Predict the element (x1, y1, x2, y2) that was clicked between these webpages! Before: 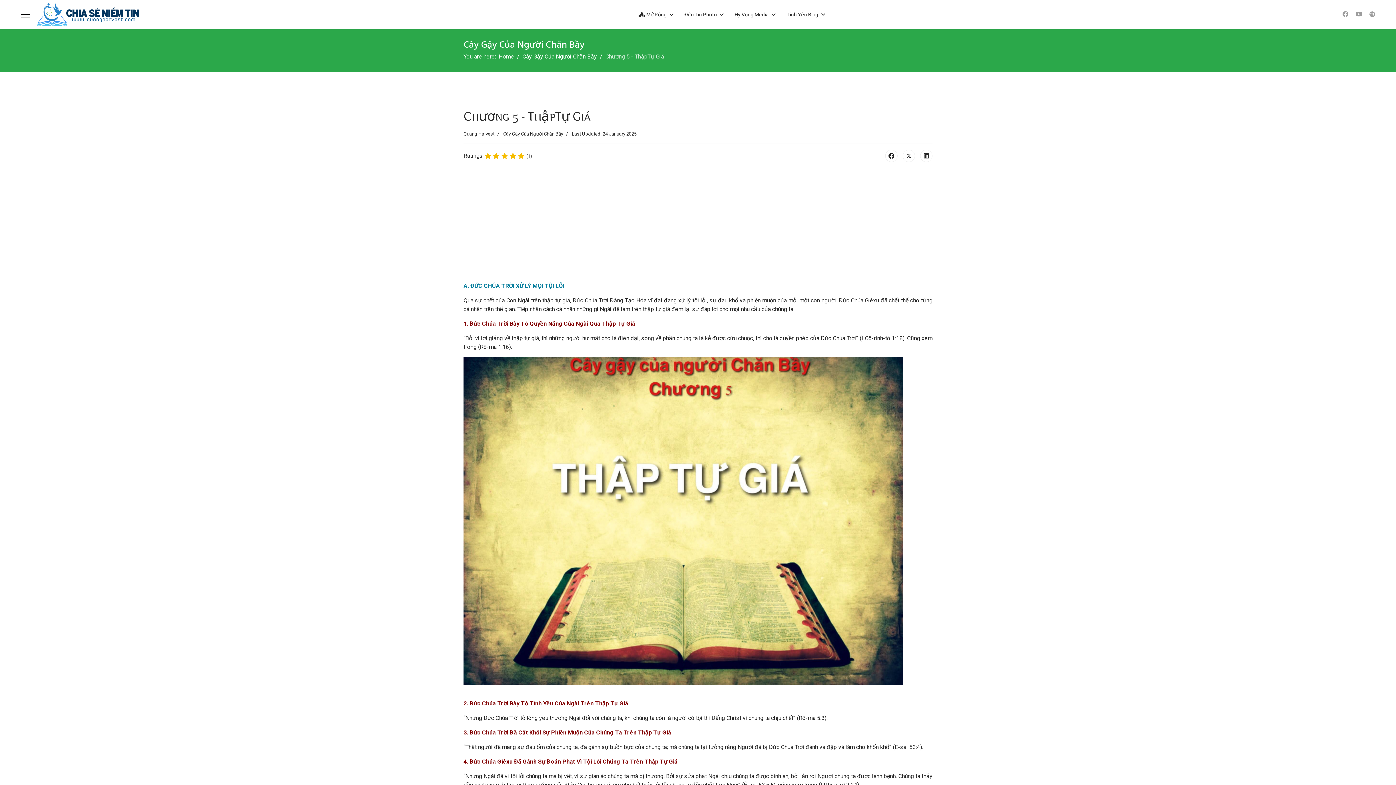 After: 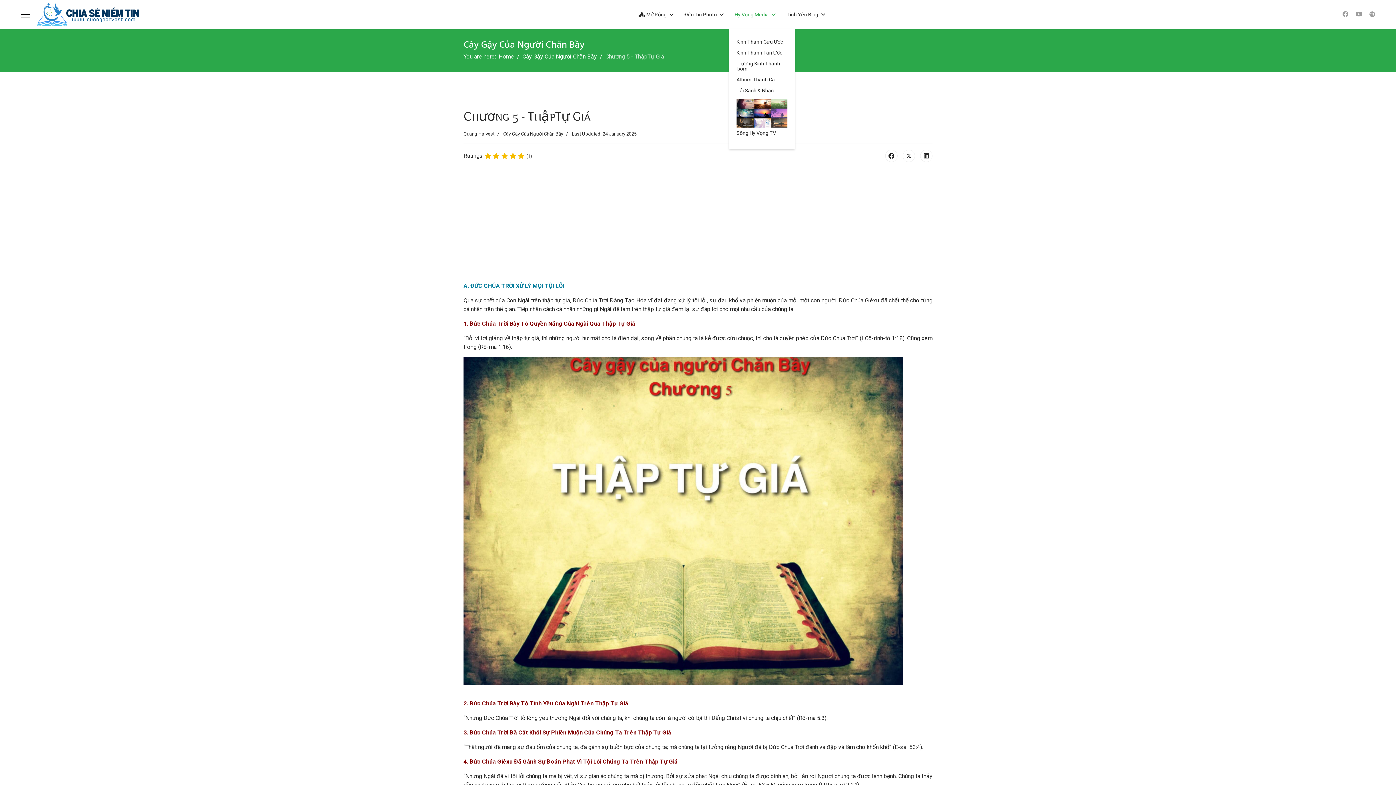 Action: bbox: (729, 0, 781, 29) label: Hy Vọng Media